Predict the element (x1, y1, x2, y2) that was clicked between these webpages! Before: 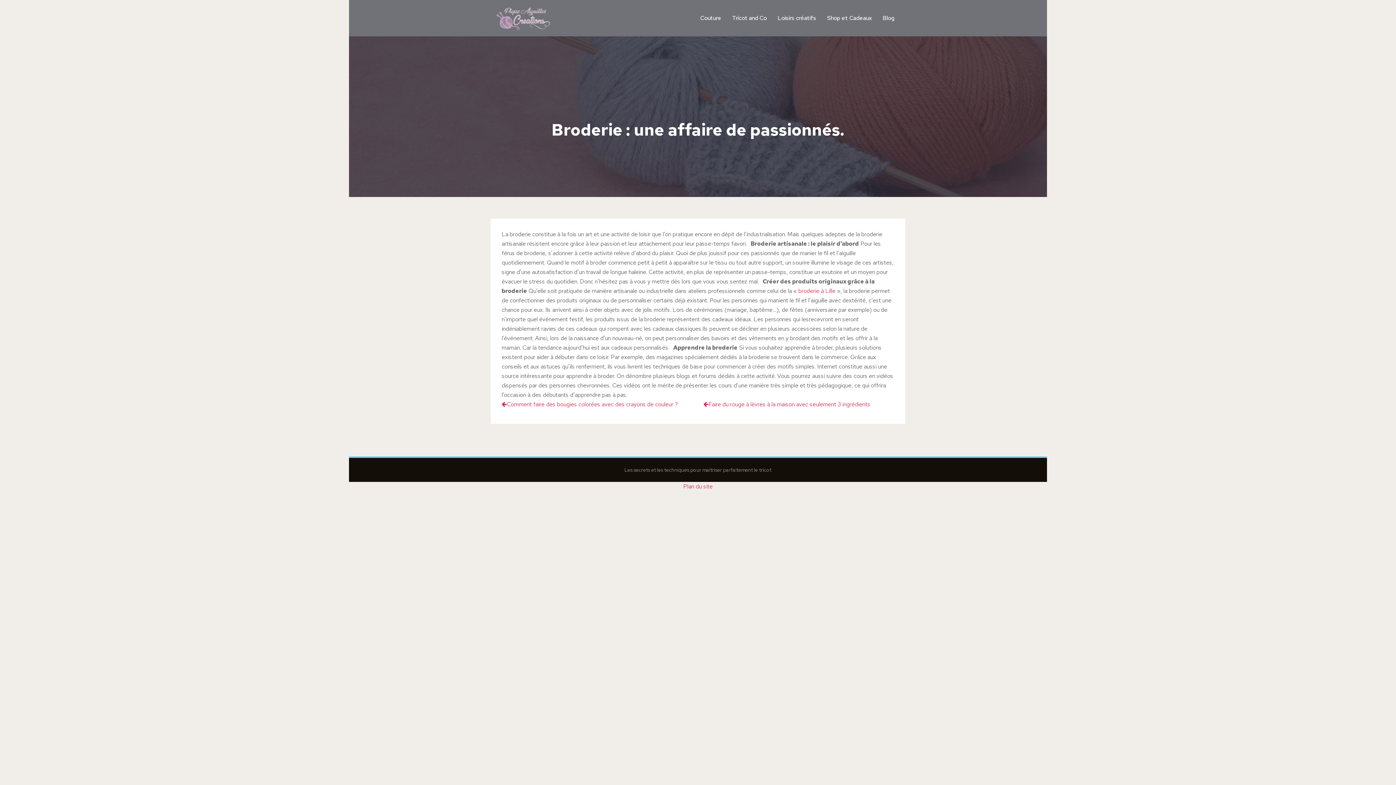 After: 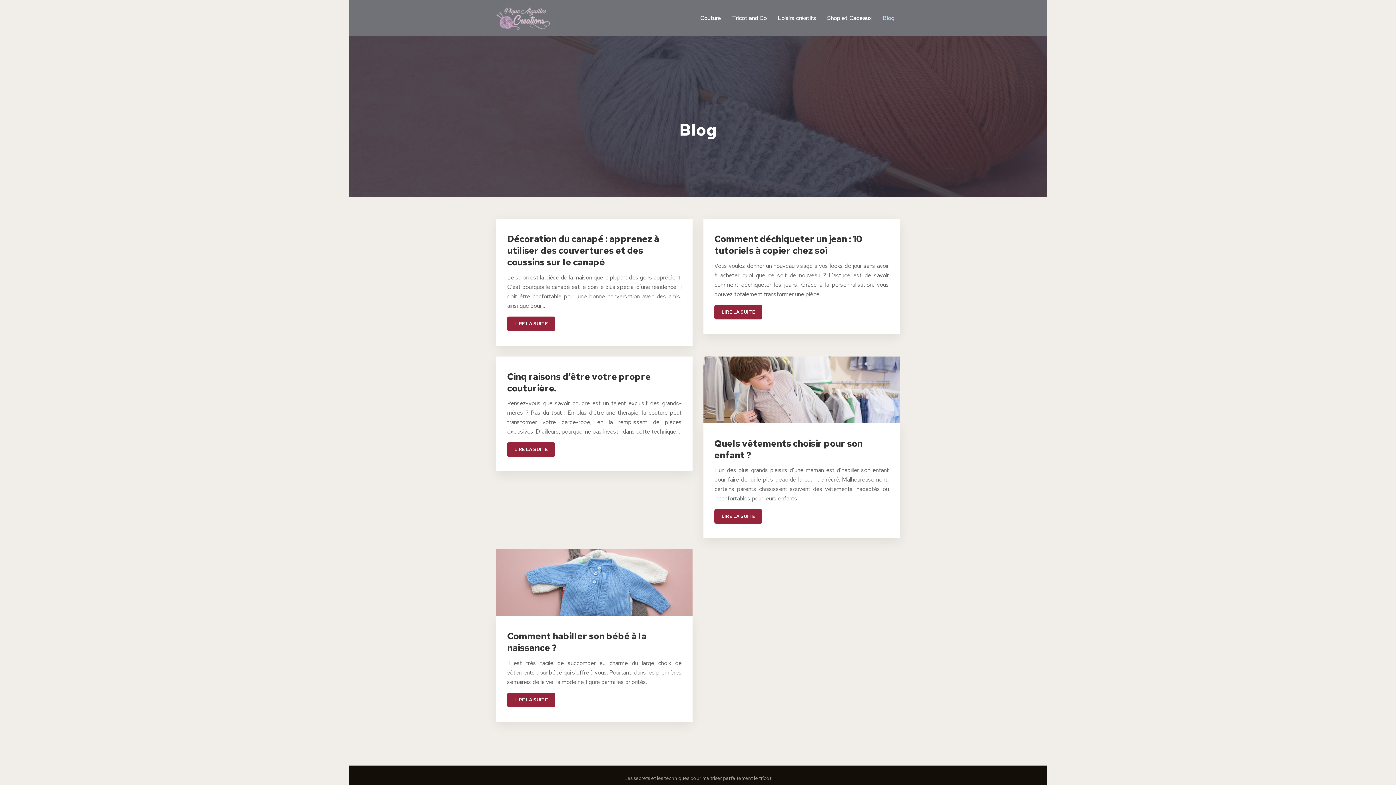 Action: bbox: (882, 3, 894, 32) label: Blog